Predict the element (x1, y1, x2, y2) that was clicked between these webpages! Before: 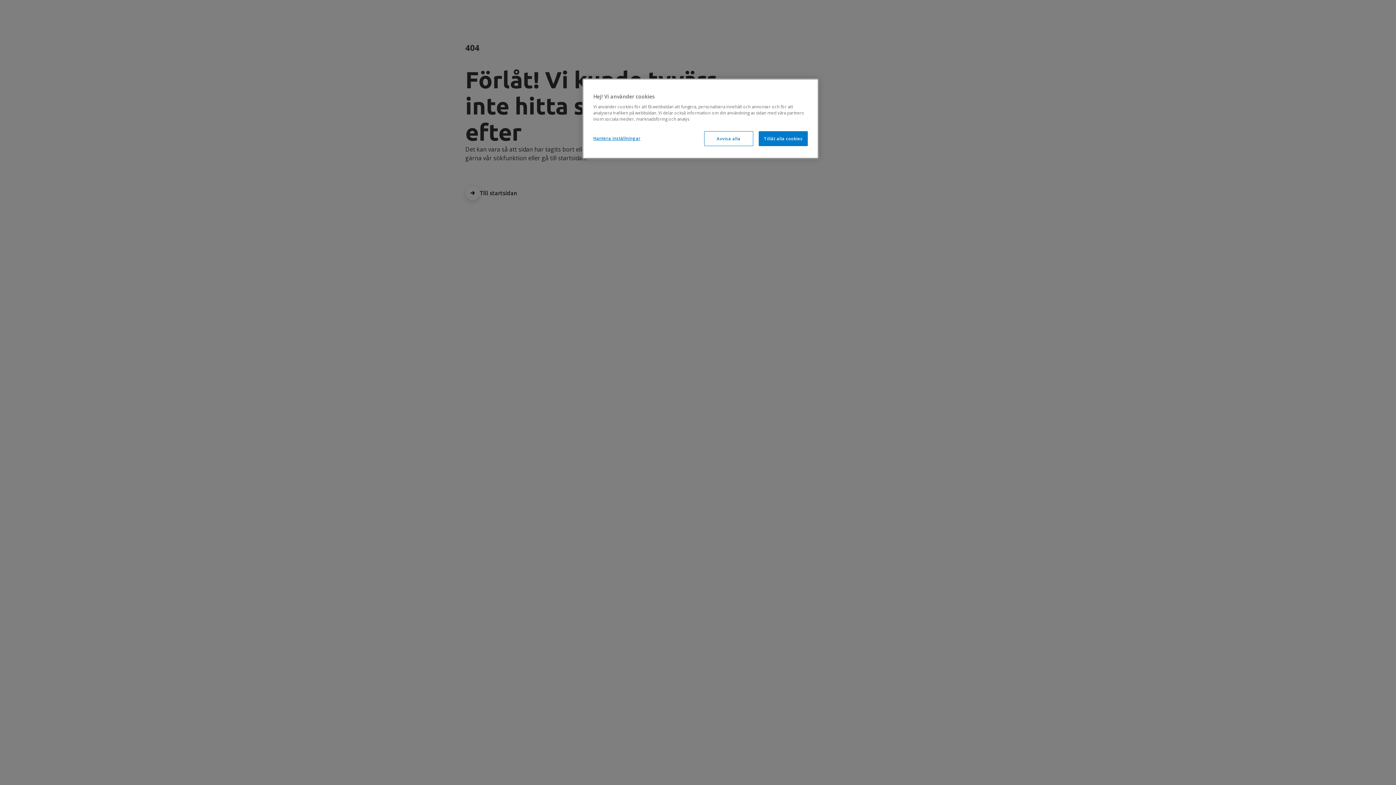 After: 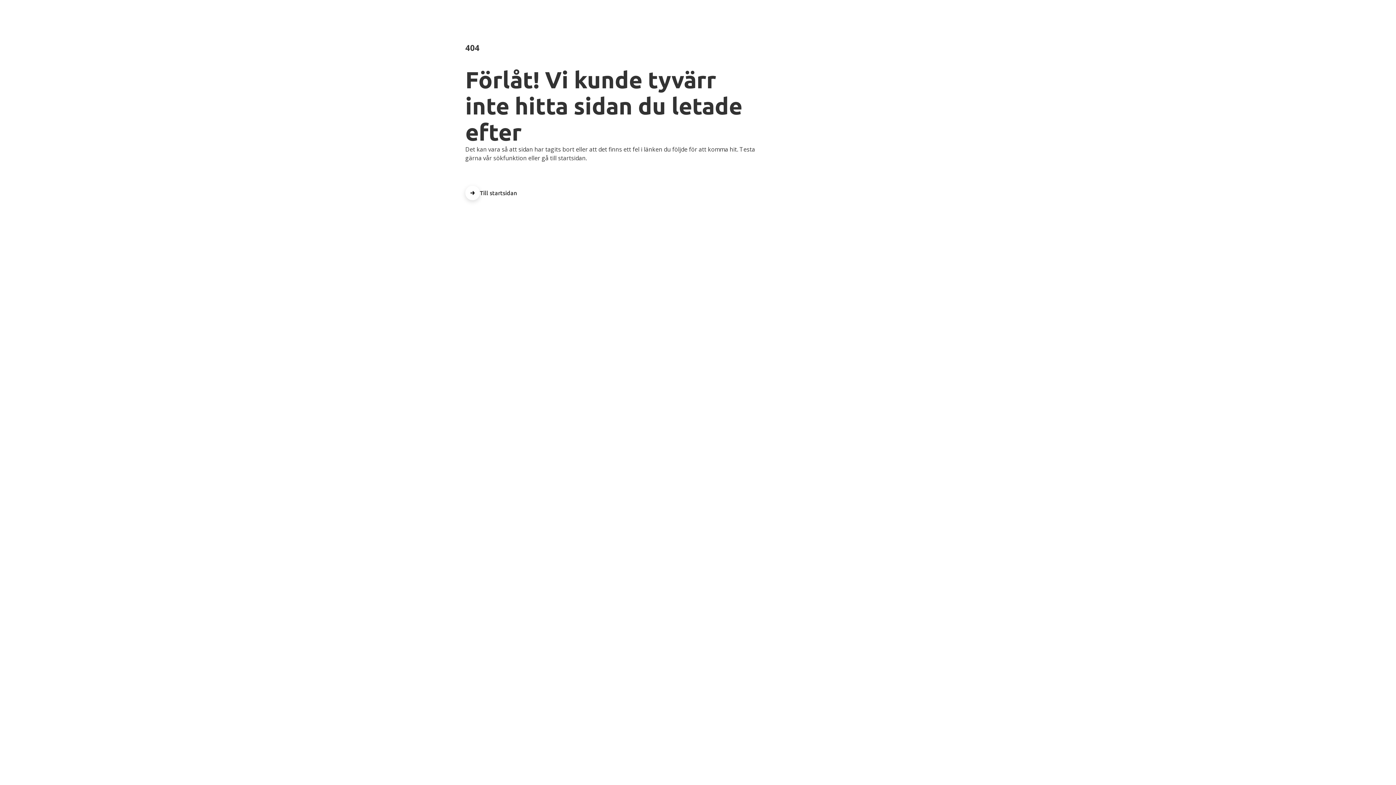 Action: label: Tillåt alla cookies bbox: (758, 131, 808, 146)